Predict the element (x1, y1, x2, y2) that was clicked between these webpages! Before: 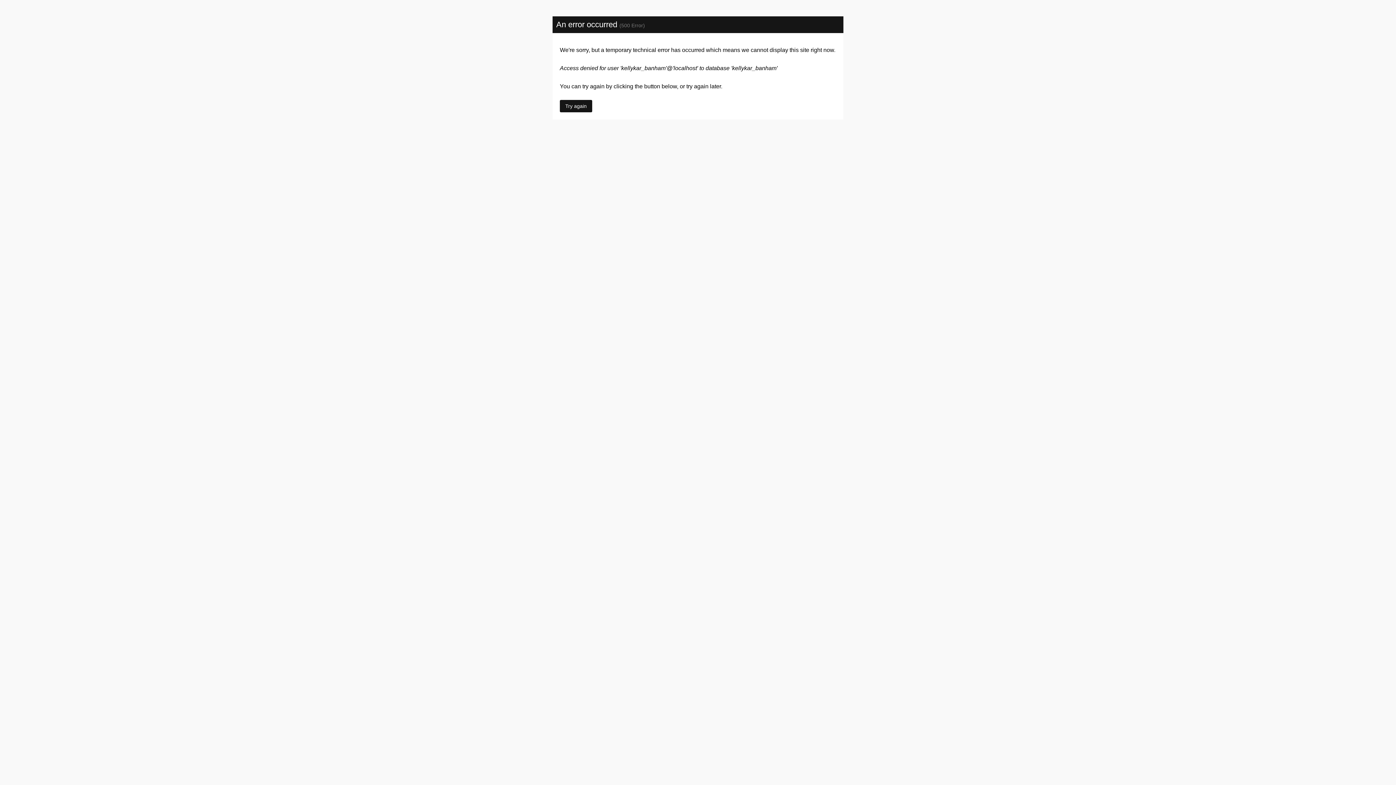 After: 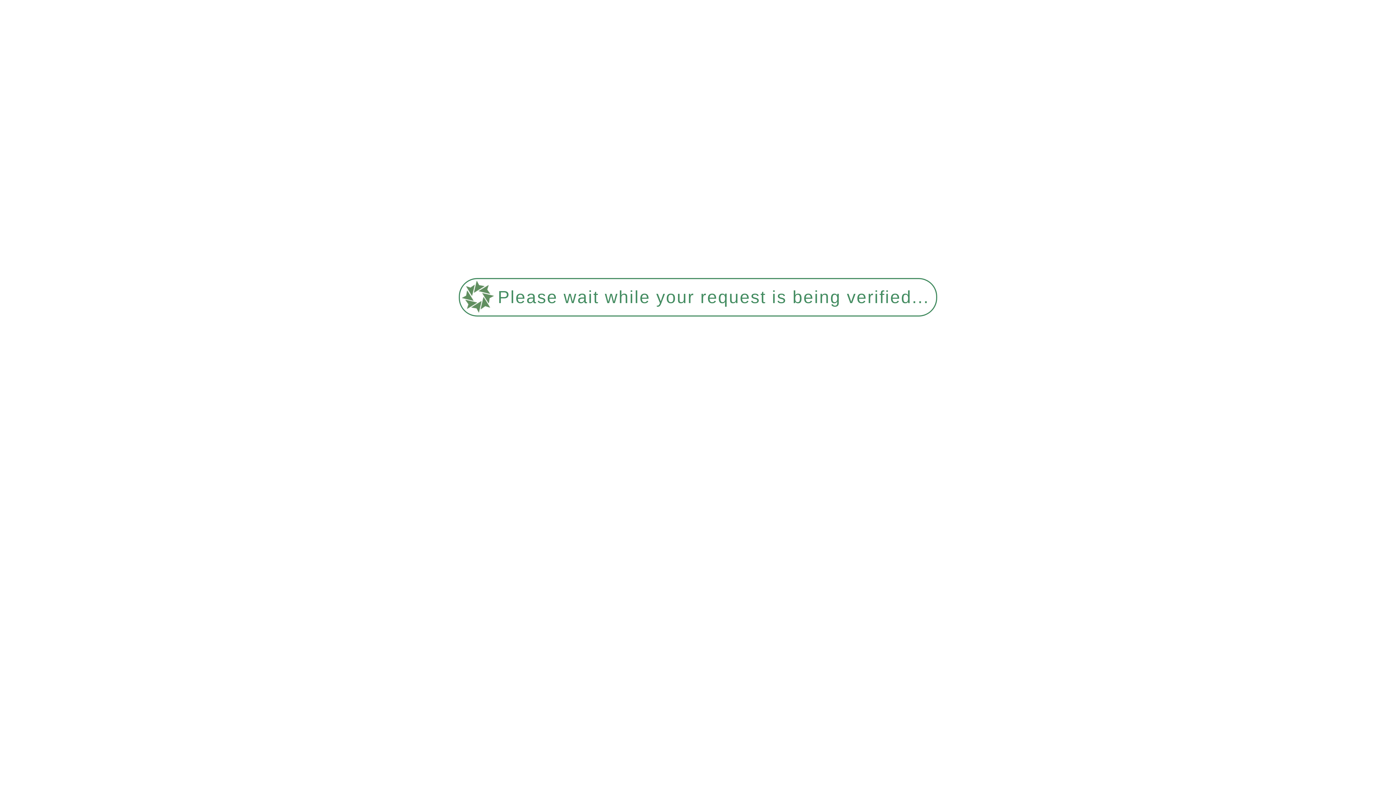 Action: label: Try again bbox: (560, 100, 592, 112)